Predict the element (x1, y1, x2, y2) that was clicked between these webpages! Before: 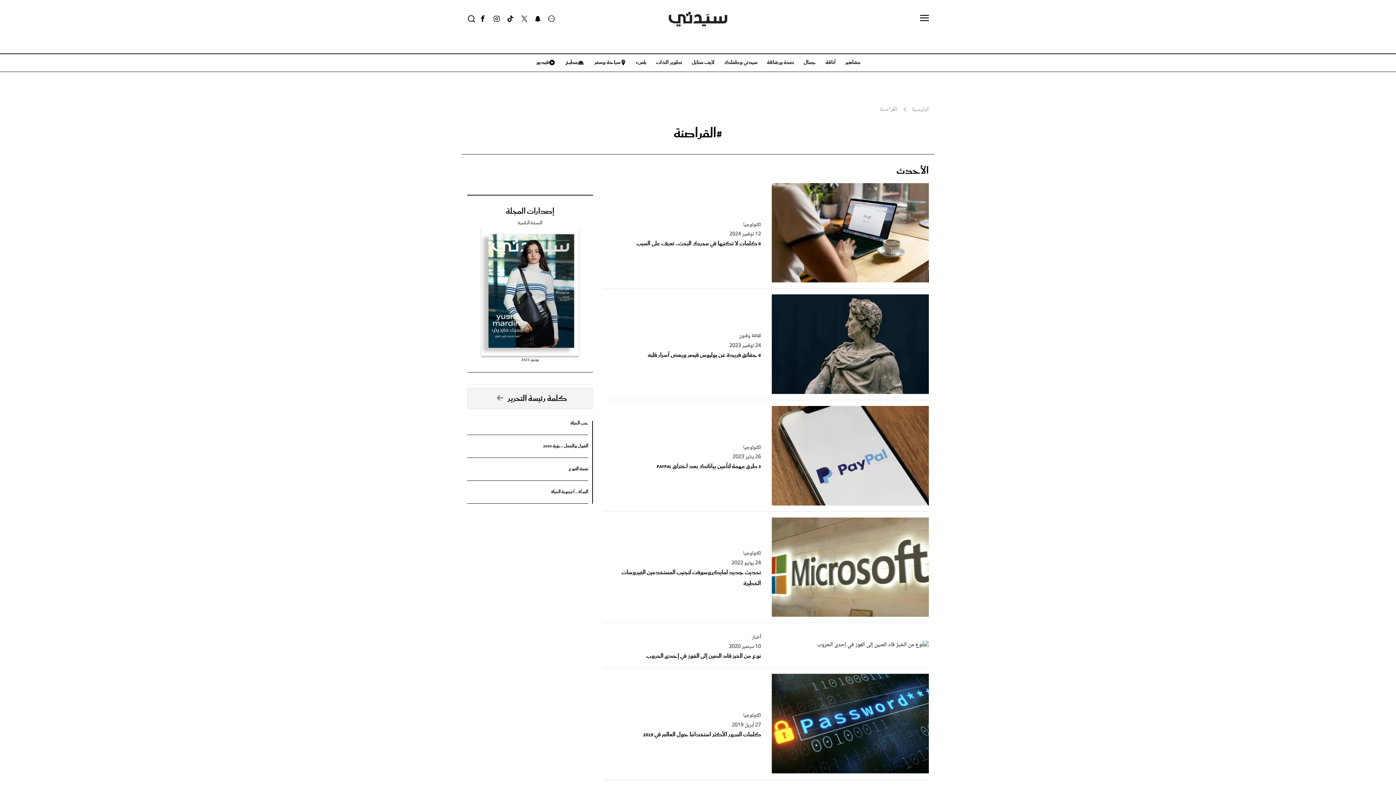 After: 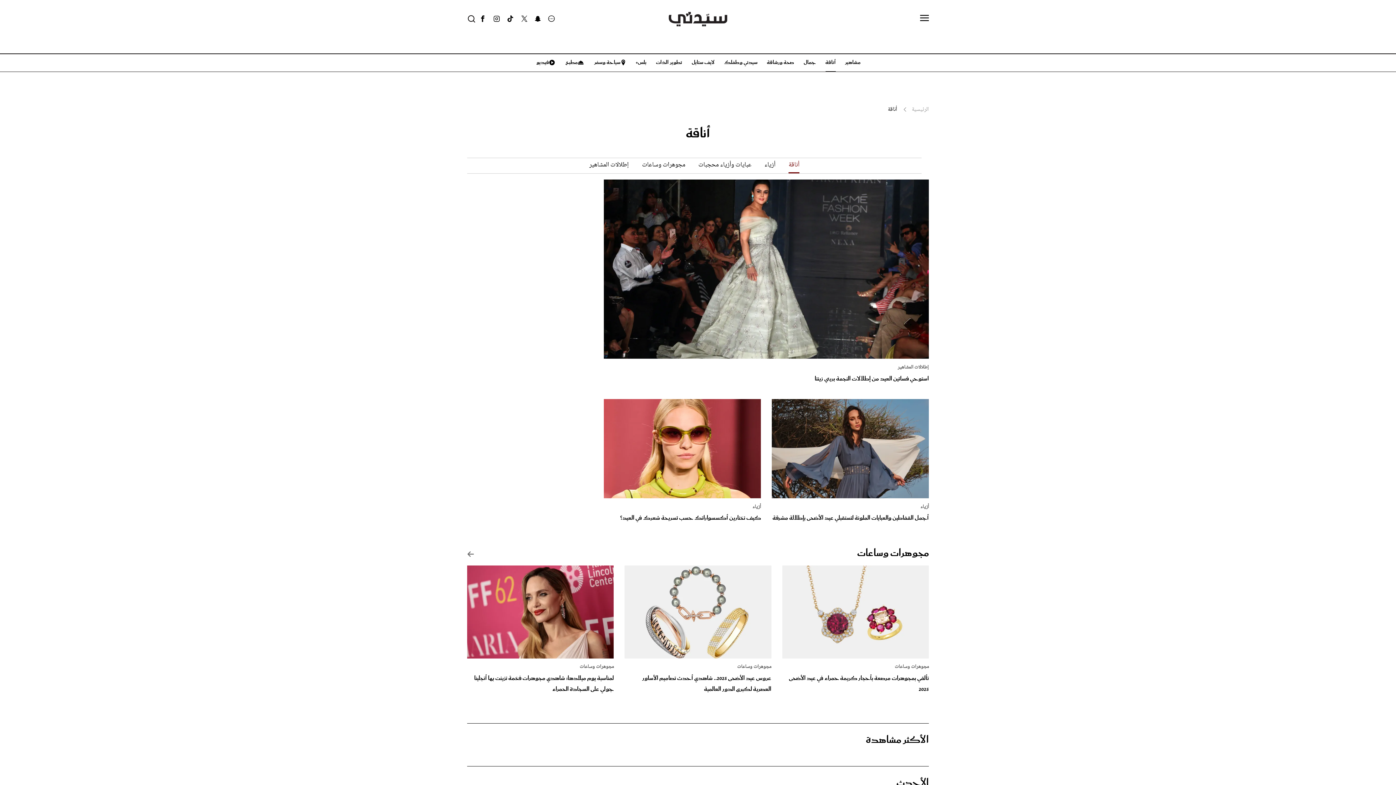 Action: label: أناقة bbox: (820, 54, 840, 71)